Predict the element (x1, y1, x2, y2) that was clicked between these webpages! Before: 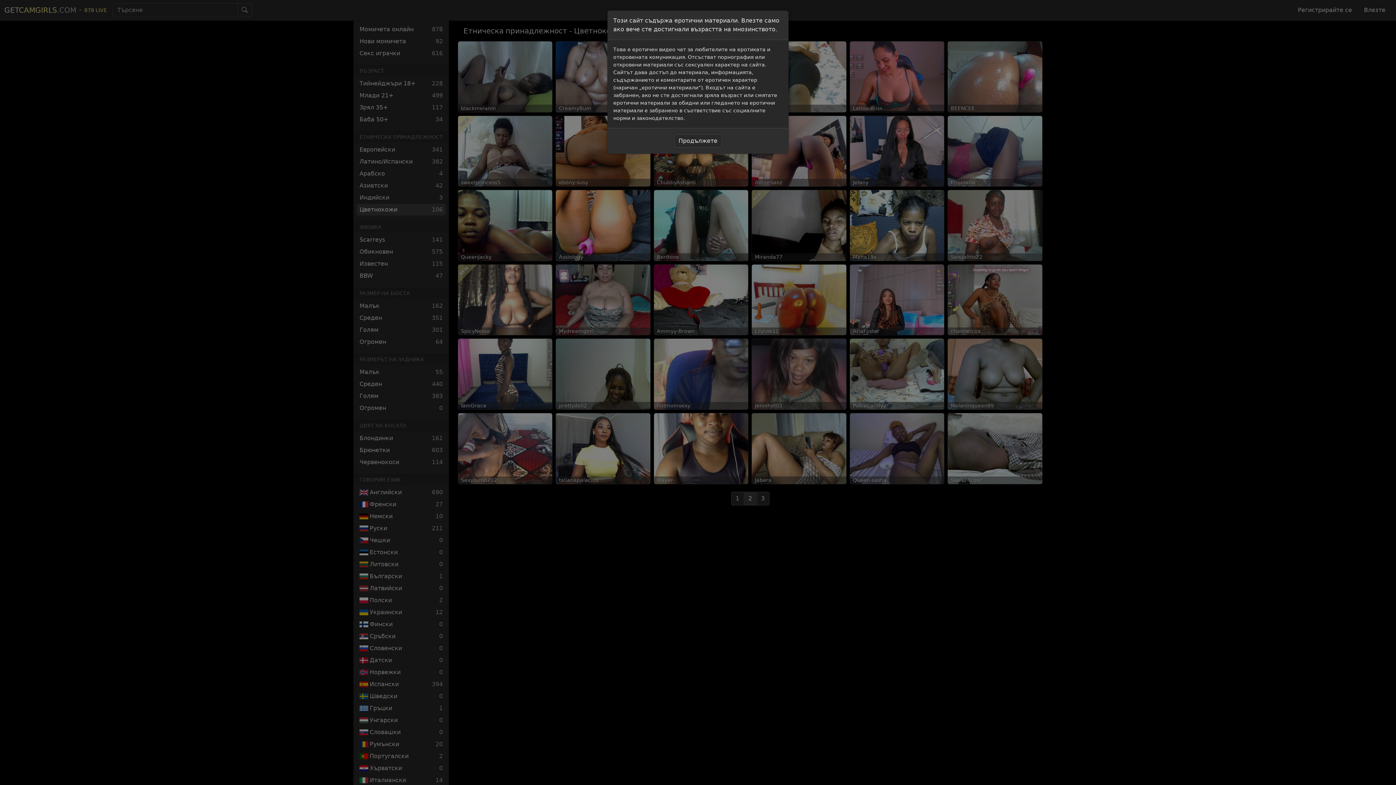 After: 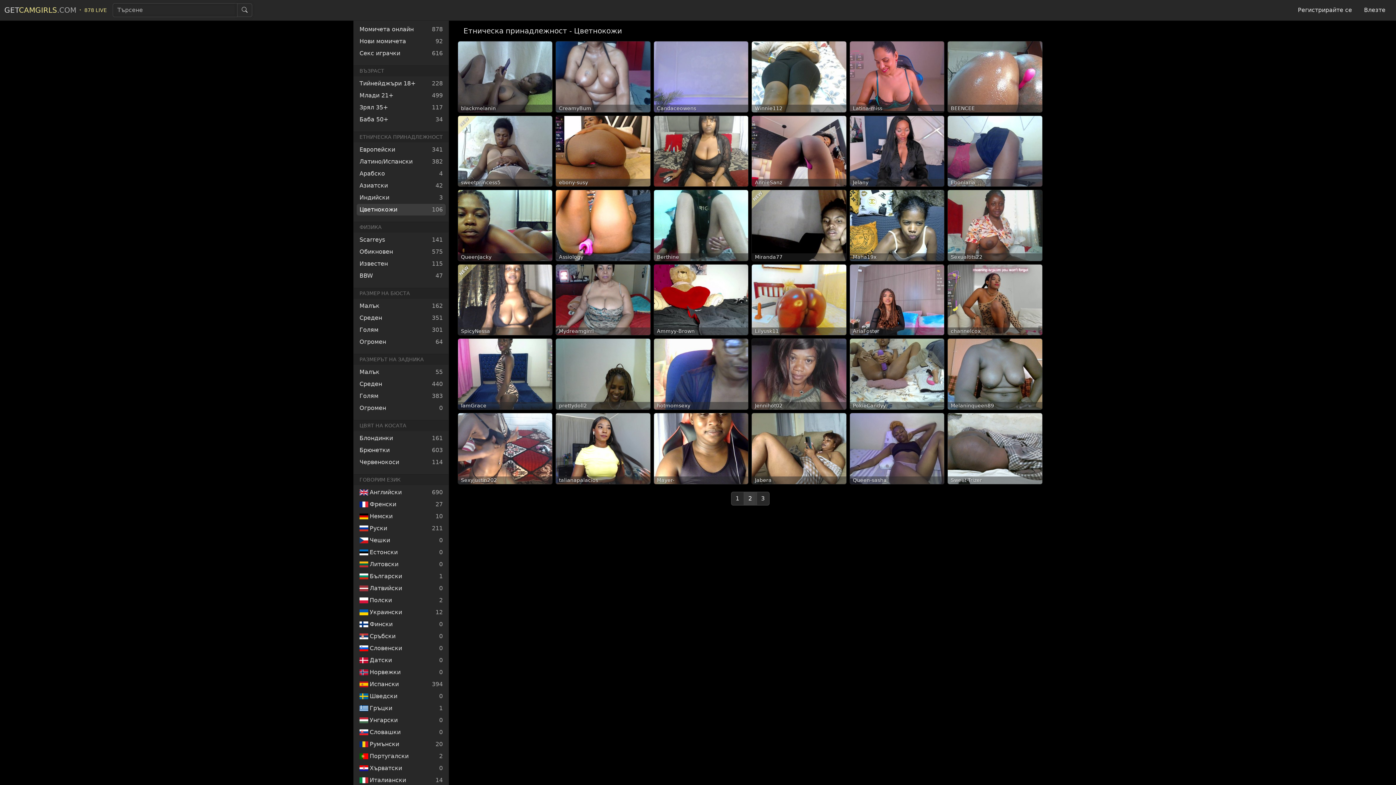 Action: bbox: (674, 134, 722, 148) label: Продължете